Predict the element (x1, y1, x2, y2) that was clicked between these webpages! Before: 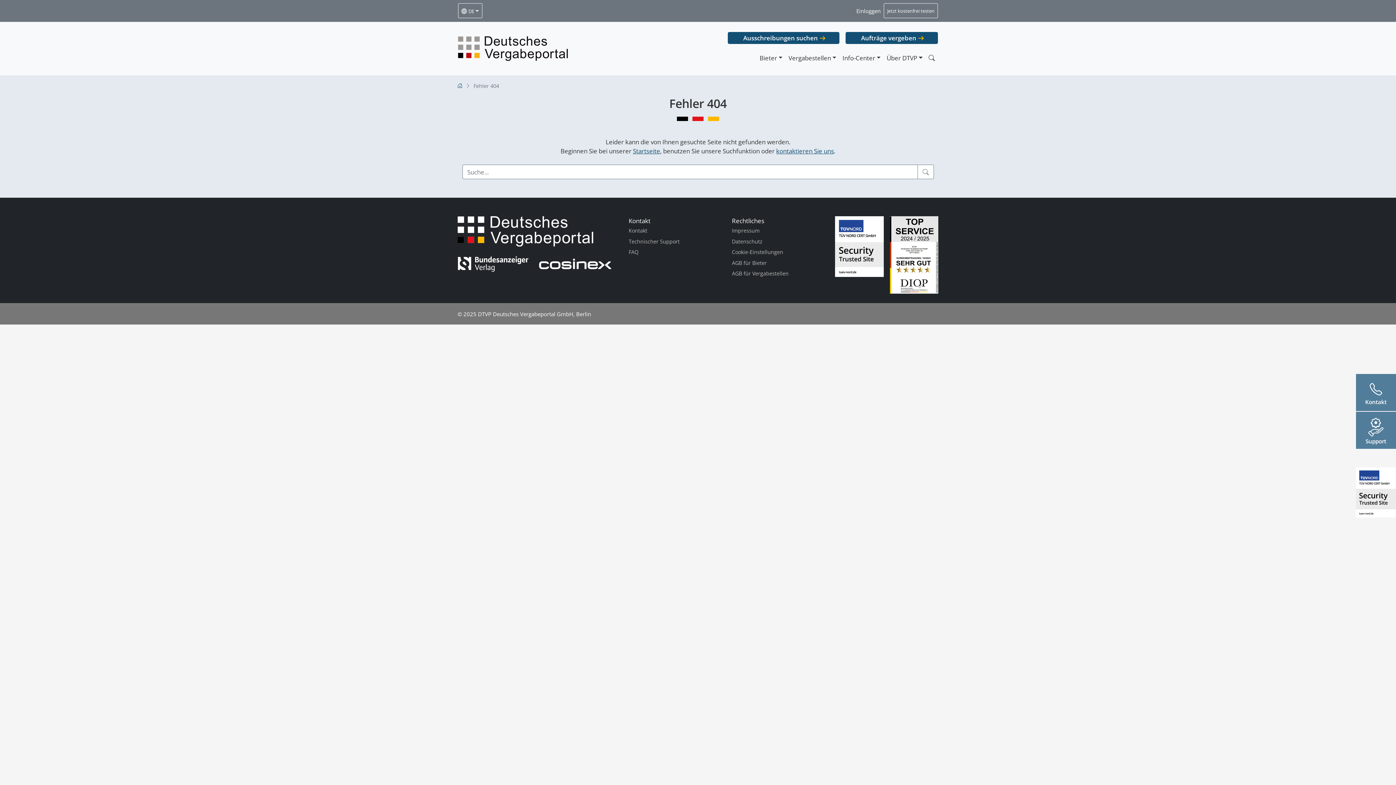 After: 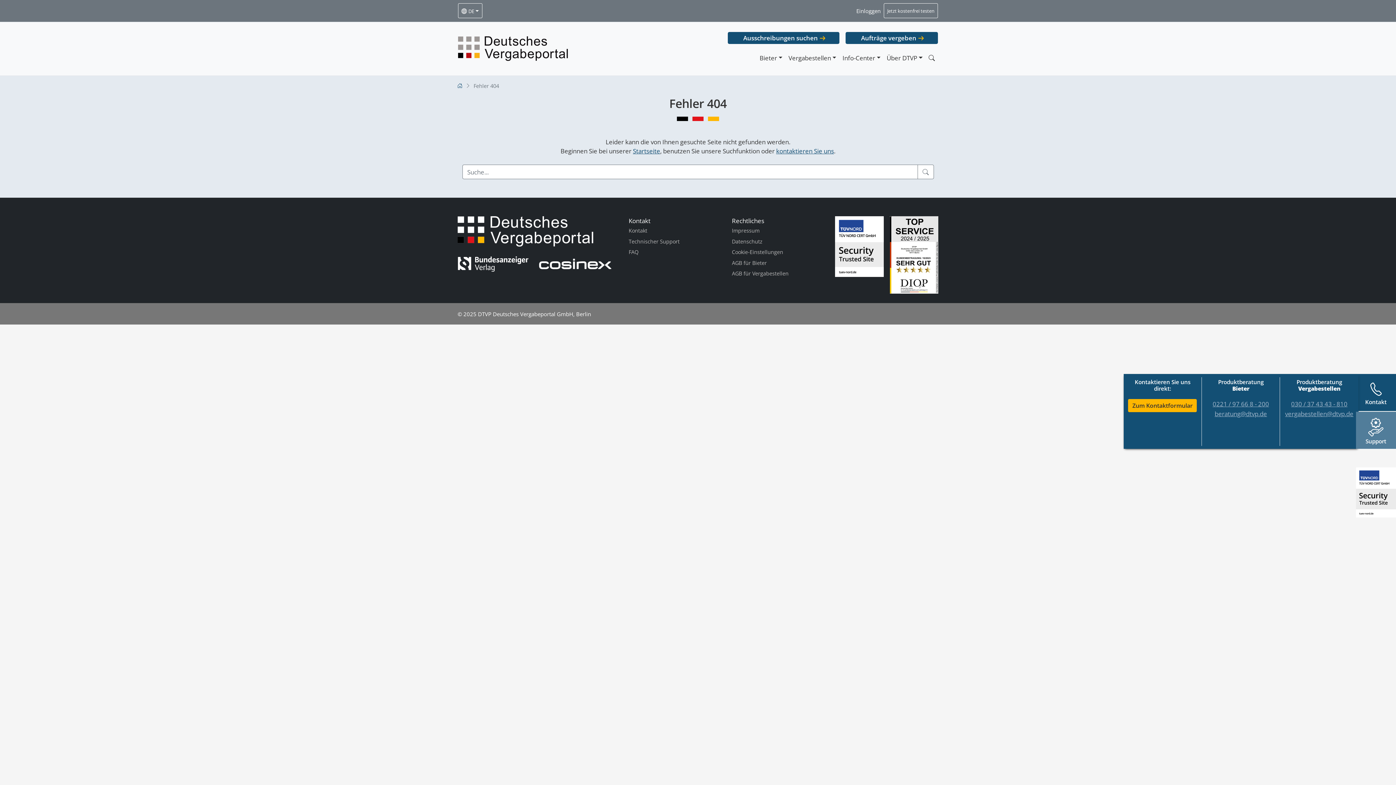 Action: bbox: (1356, 374, 1396, 411) label: Kontakt